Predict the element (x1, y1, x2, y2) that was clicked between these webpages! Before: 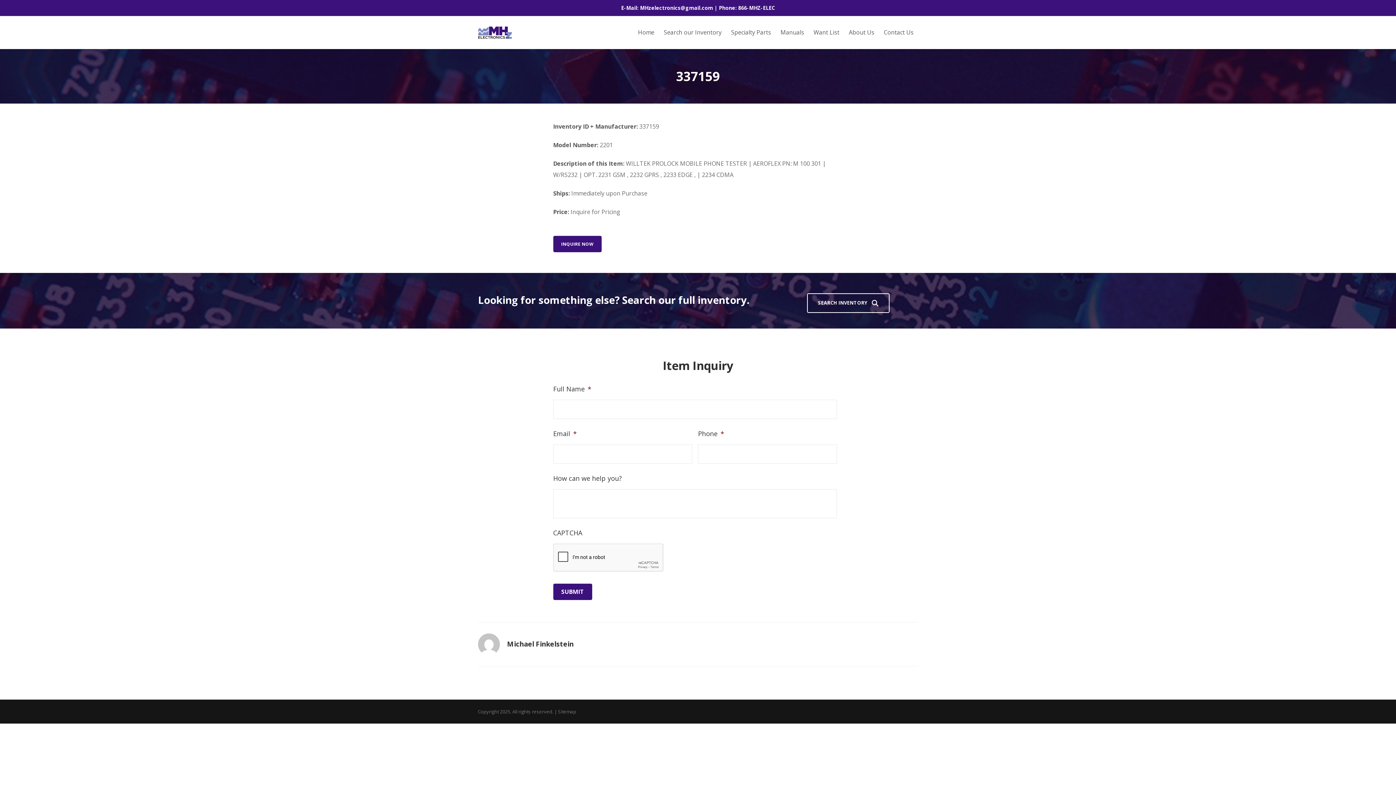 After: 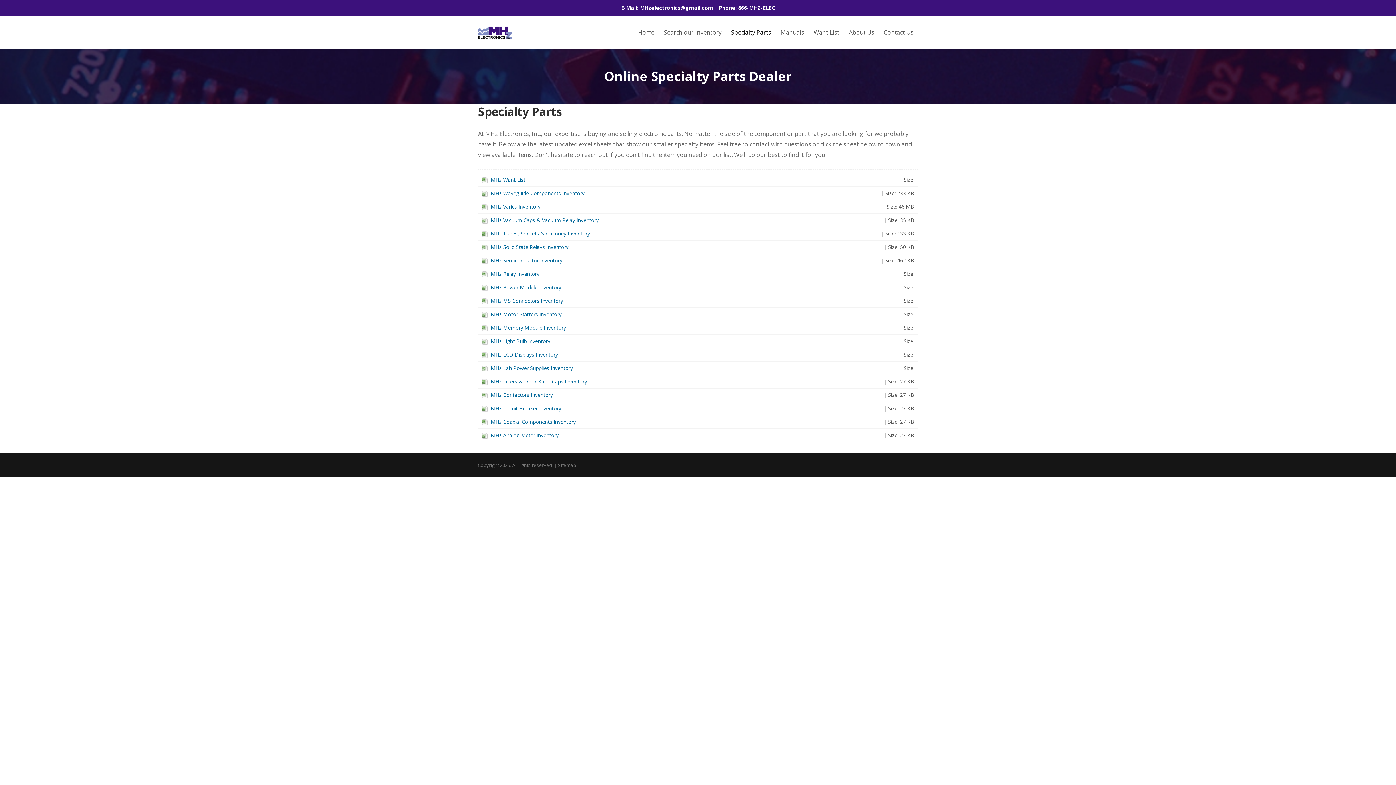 Action: bbox: (726, 16, 775, 49) label: Specialty Parts